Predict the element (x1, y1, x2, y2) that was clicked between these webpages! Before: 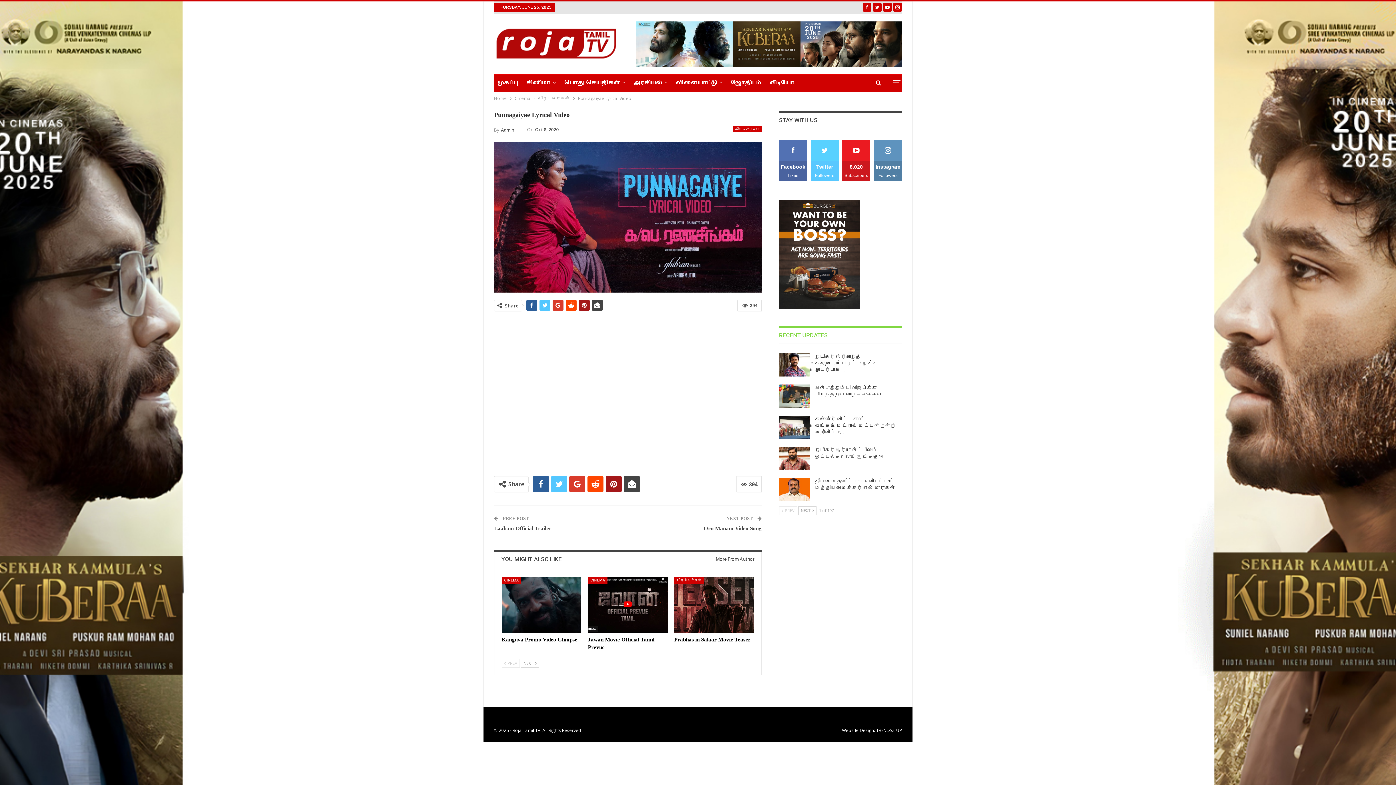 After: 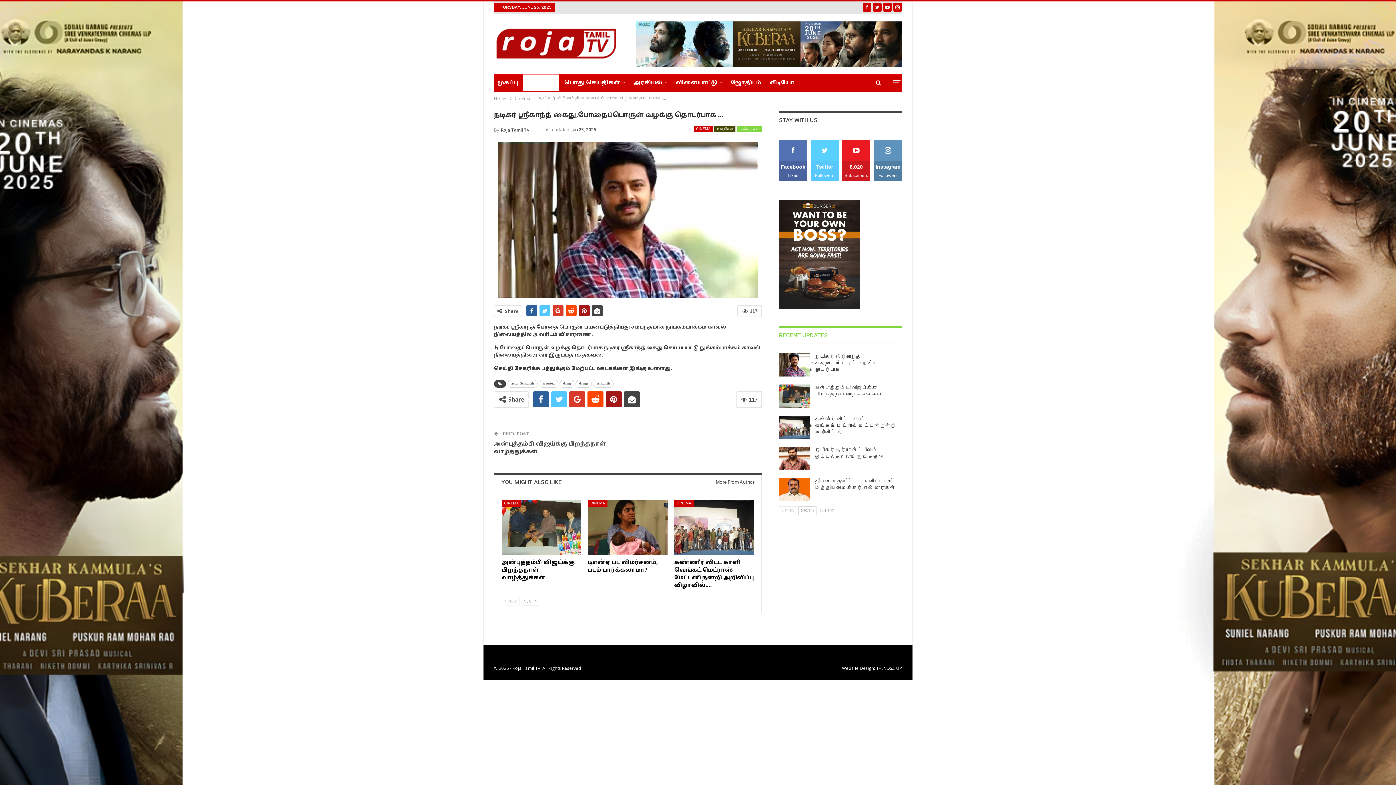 Action: label: நடிகர் ஸ்ரீகாந்த் கைது,போதைப்பொருள் வழக்கு தொடர்பாக … bbox: (815, 353, 878, 372)